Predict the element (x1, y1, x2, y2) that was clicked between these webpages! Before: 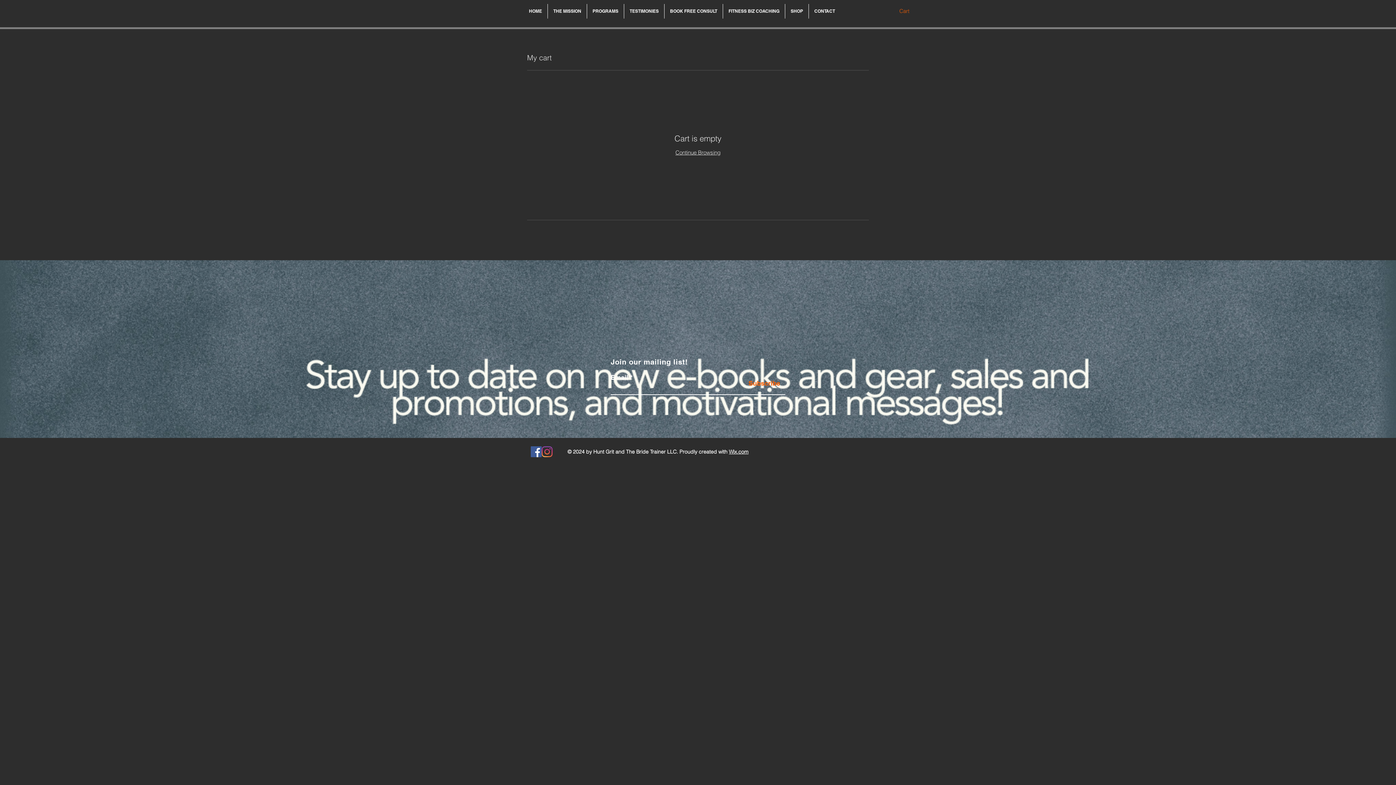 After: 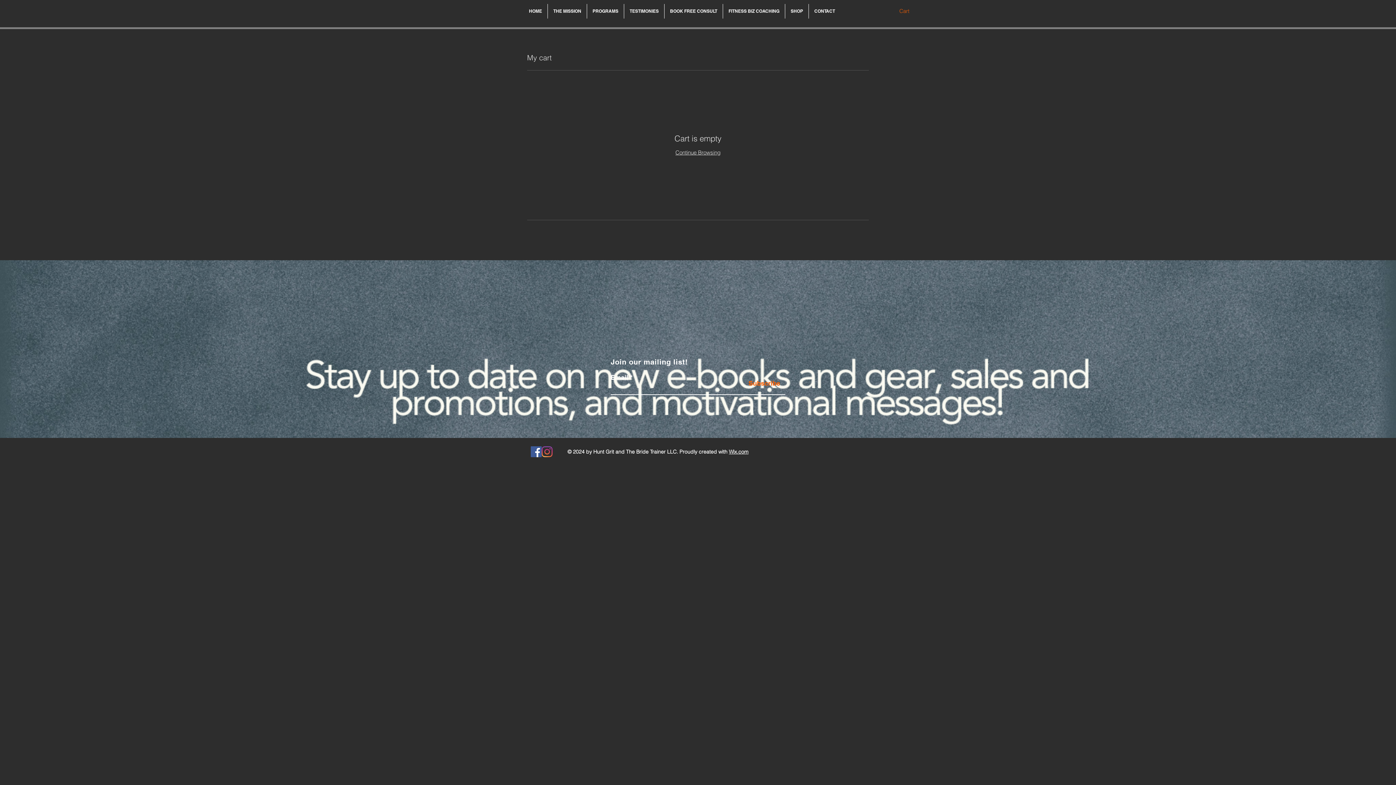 Action: bbox: (541, 446, 552, 457) label: Follow us on Instagram!